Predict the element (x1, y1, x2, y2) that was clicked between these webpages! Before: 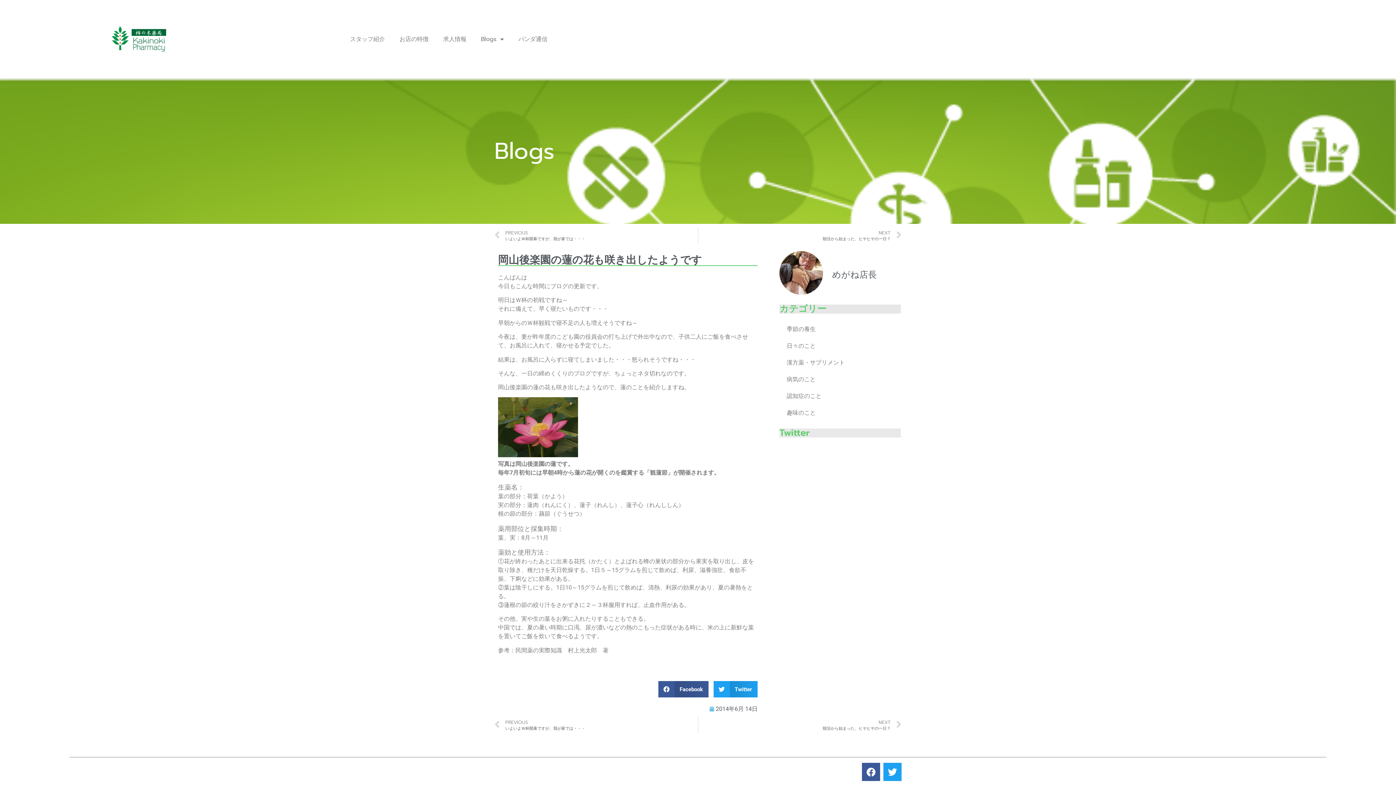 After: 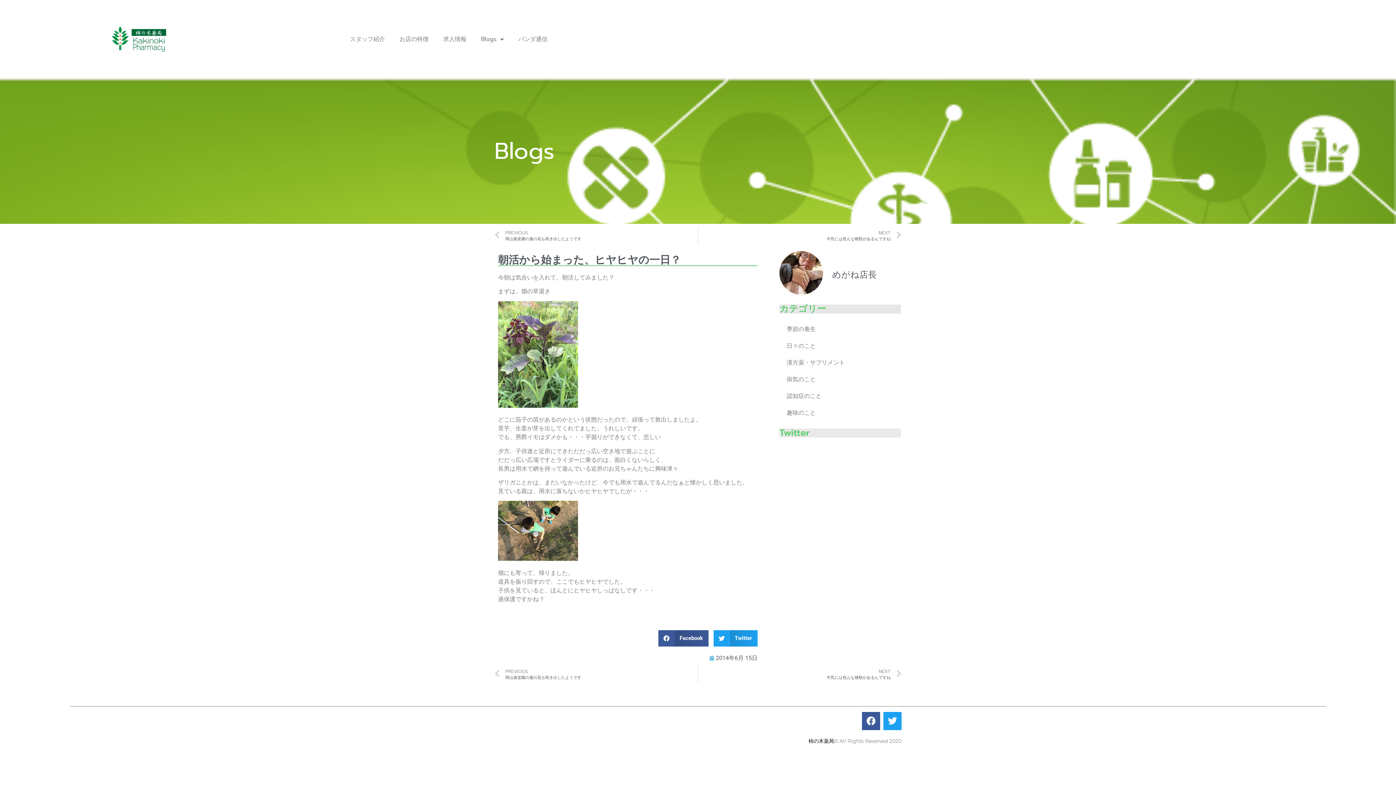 Action: bbox: (698, 717, 901, 733) label: NEXT
朝活から始まった、ヒヤヒヤの一日？
Next